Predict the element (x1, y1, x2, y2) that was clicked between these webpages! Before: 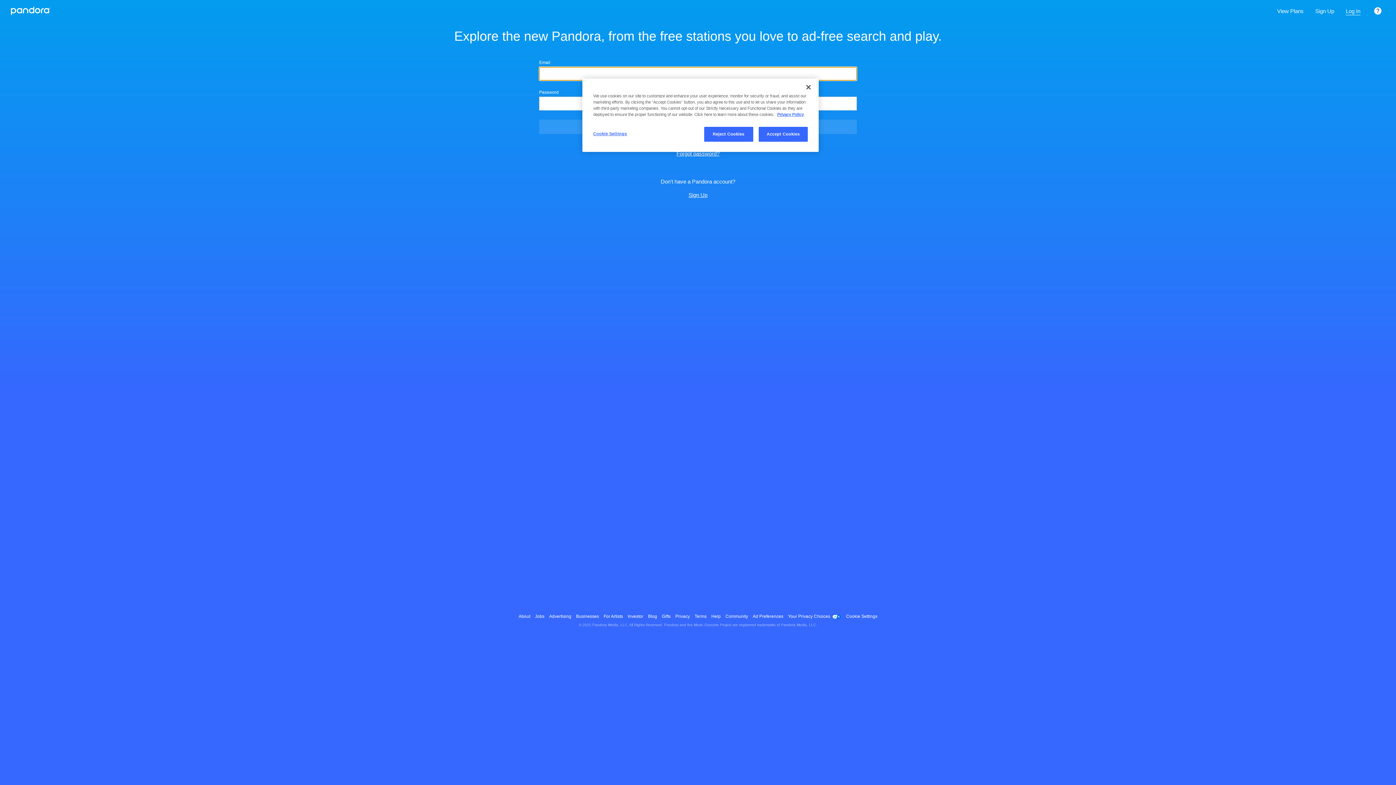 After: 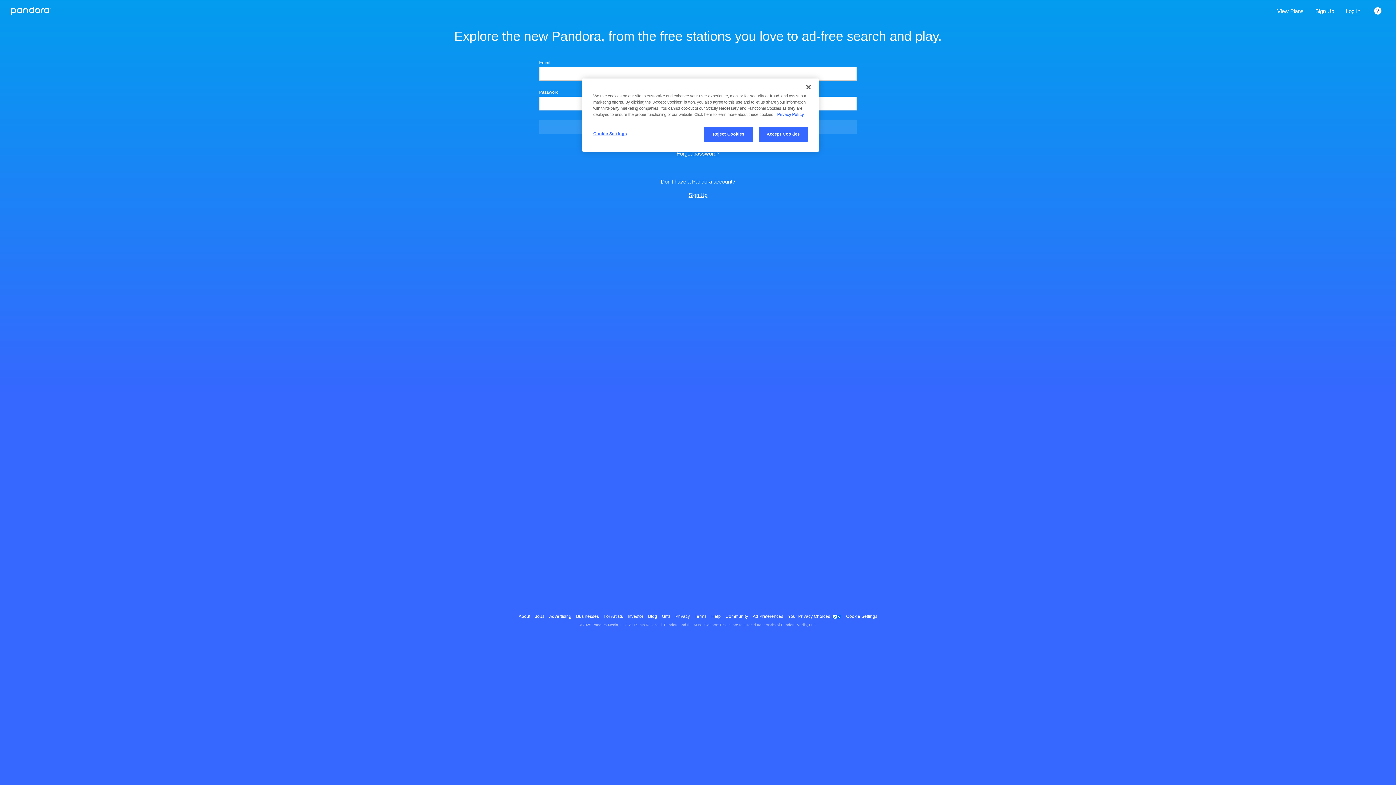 Action: label: More information about your privacy, opens in a new tab bbox: (777, 112, 804, 116)